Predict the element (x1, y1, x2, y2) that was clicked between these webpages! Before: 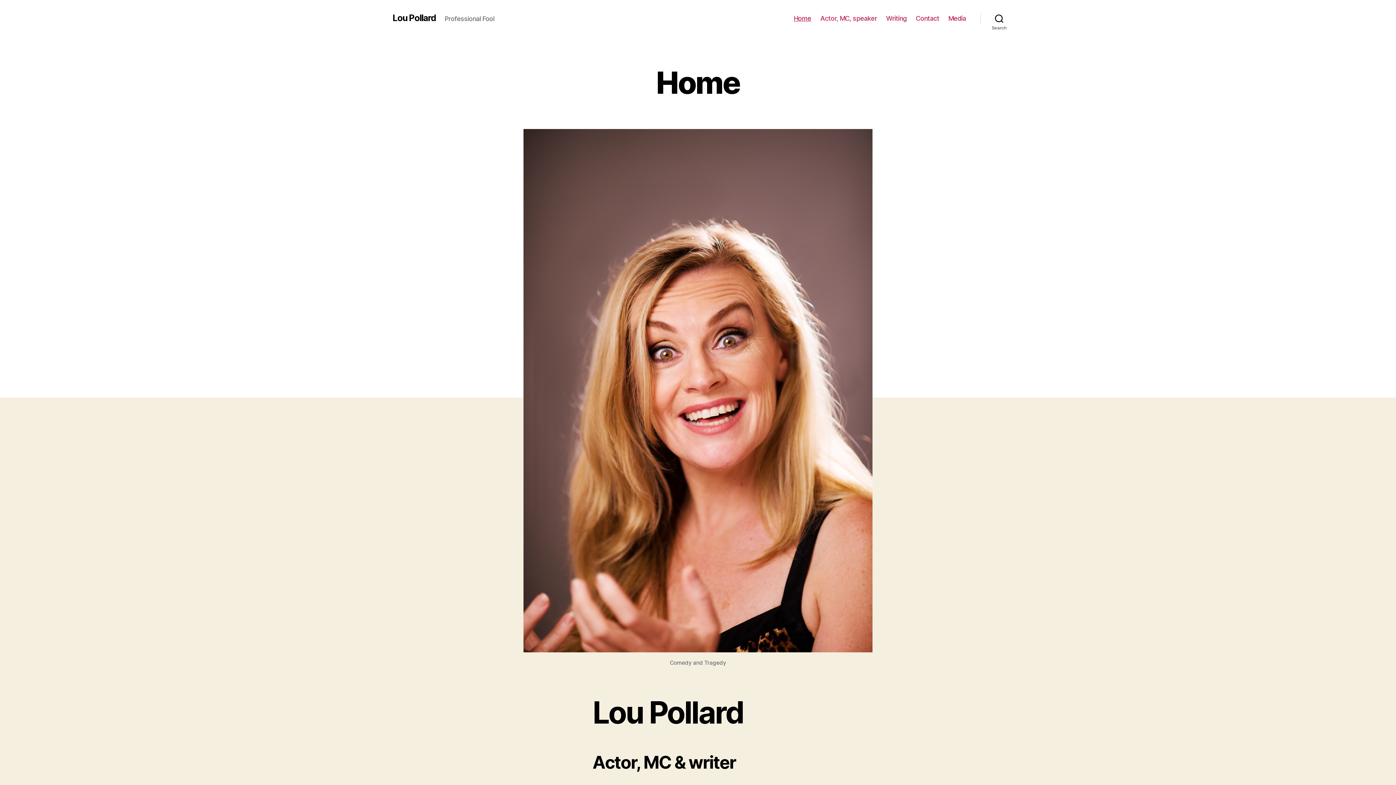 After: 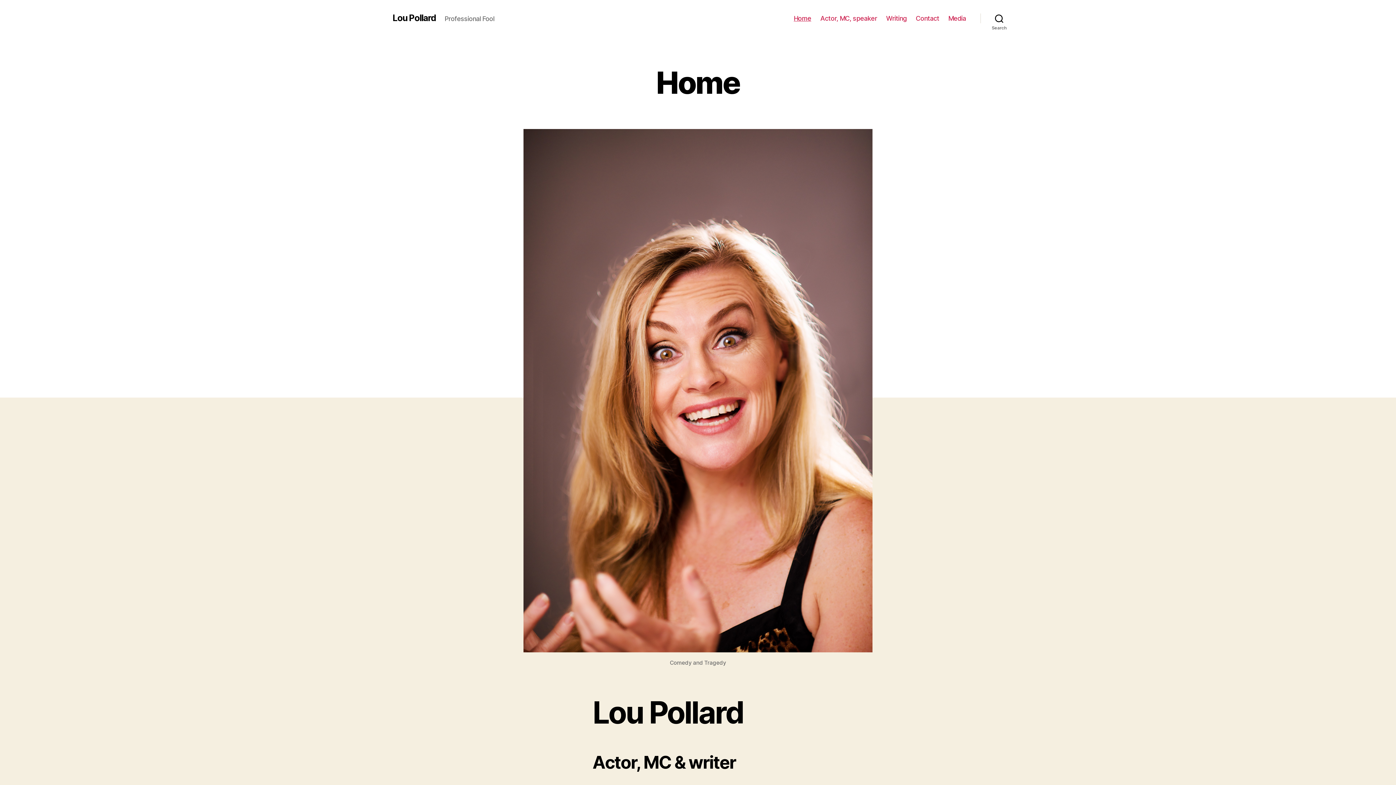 Action: bbox: (948, 14, 966, 22) label: Media